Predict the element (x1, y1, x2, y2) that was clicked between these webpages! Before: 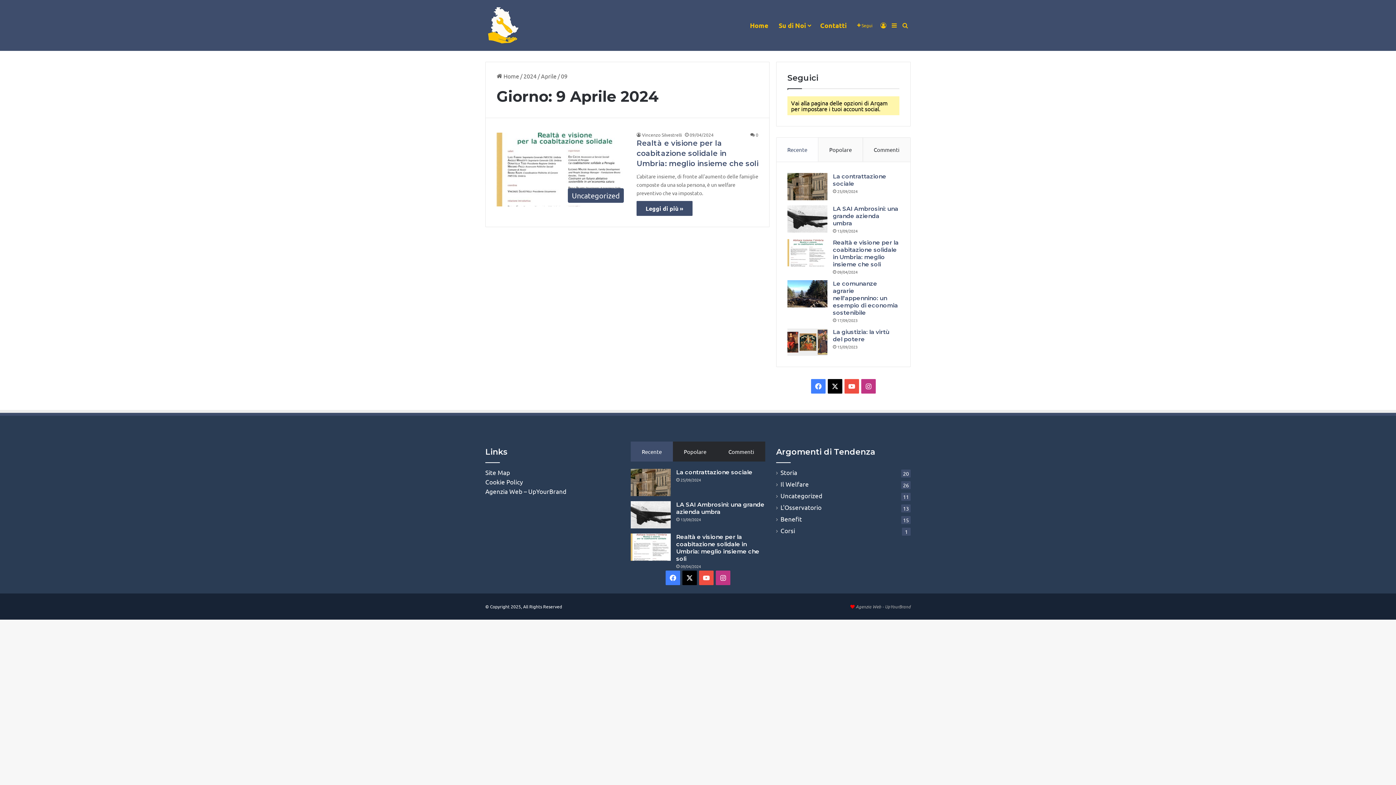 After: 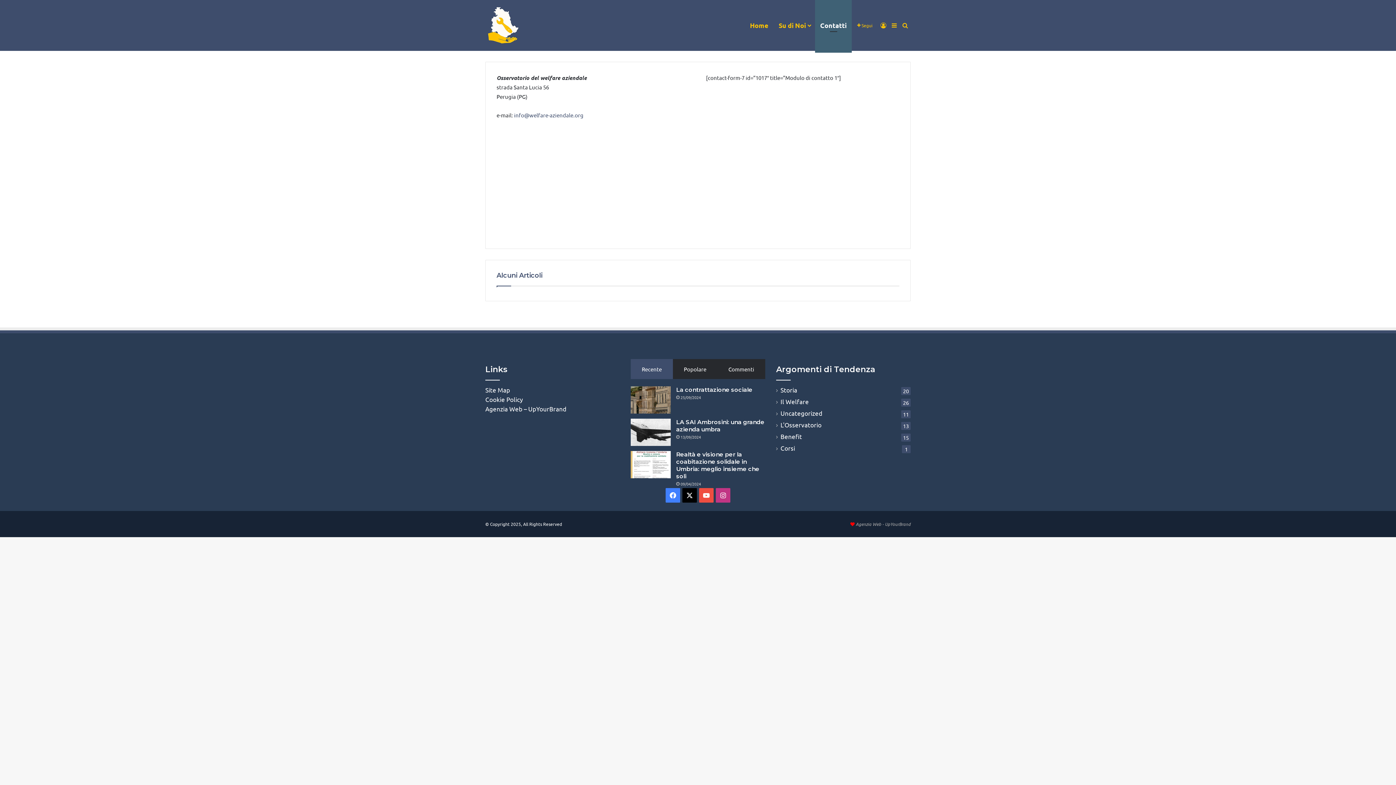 Action: label: Contatti bbox: (815, 0, 852, 50)